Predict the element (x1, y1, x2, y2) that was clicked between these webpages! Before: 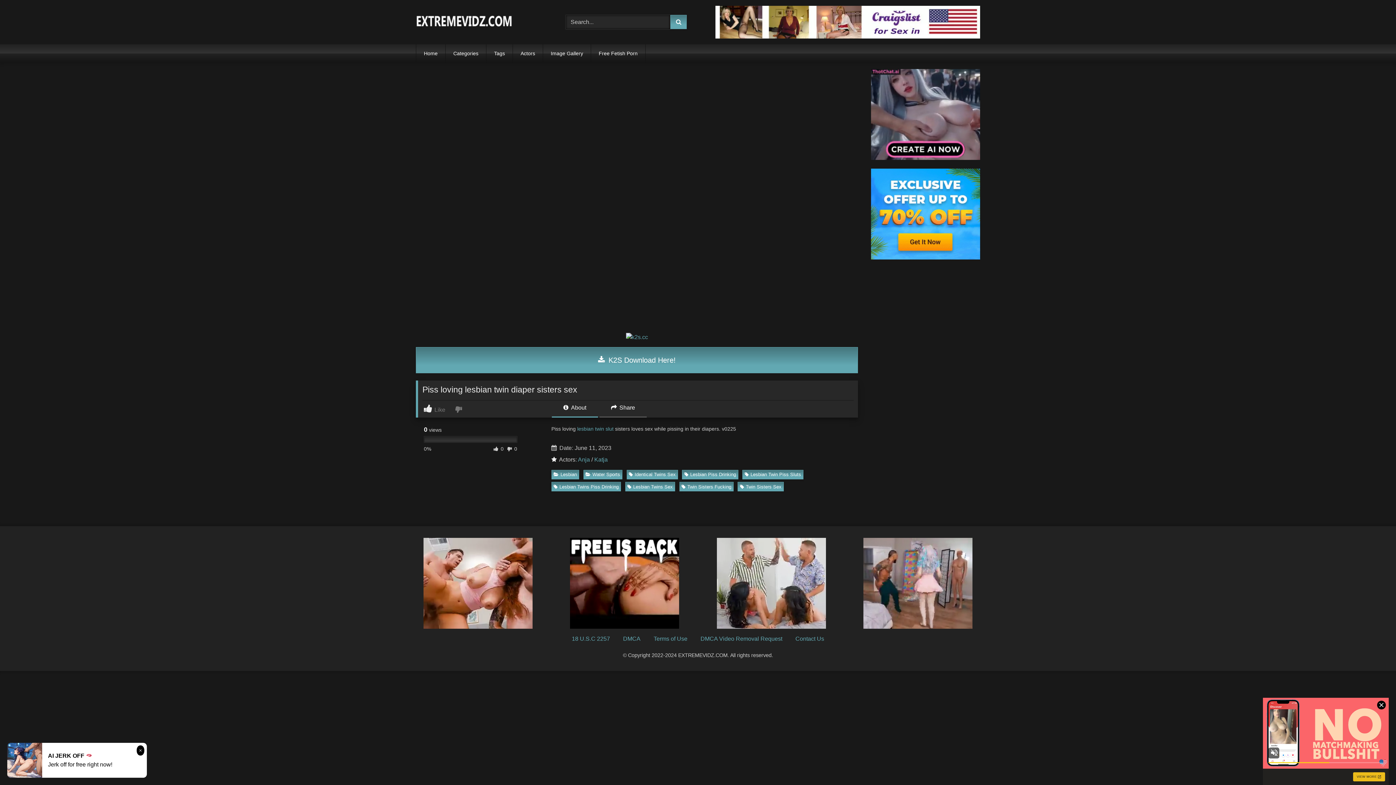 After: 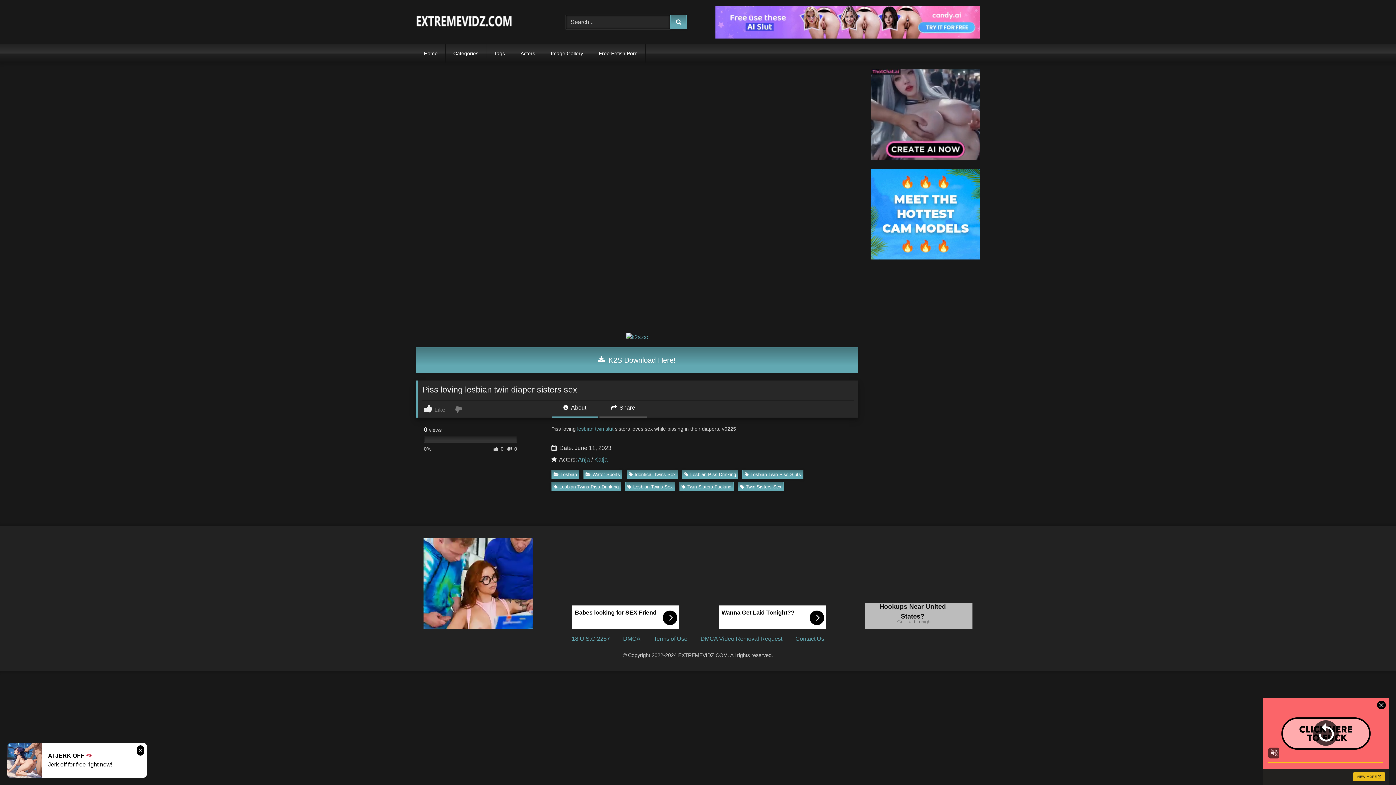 Action: label:  About bbox: (551, 403, 598, 417)